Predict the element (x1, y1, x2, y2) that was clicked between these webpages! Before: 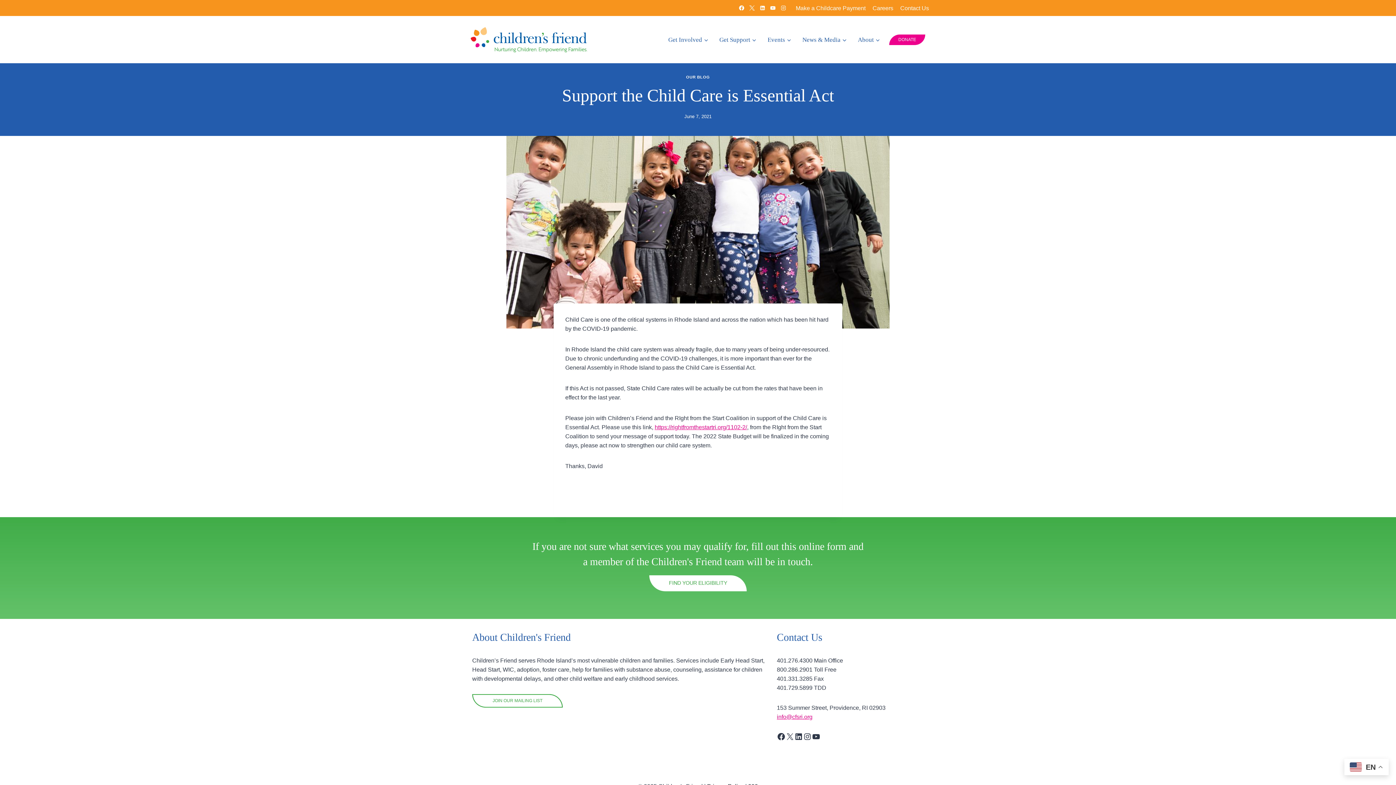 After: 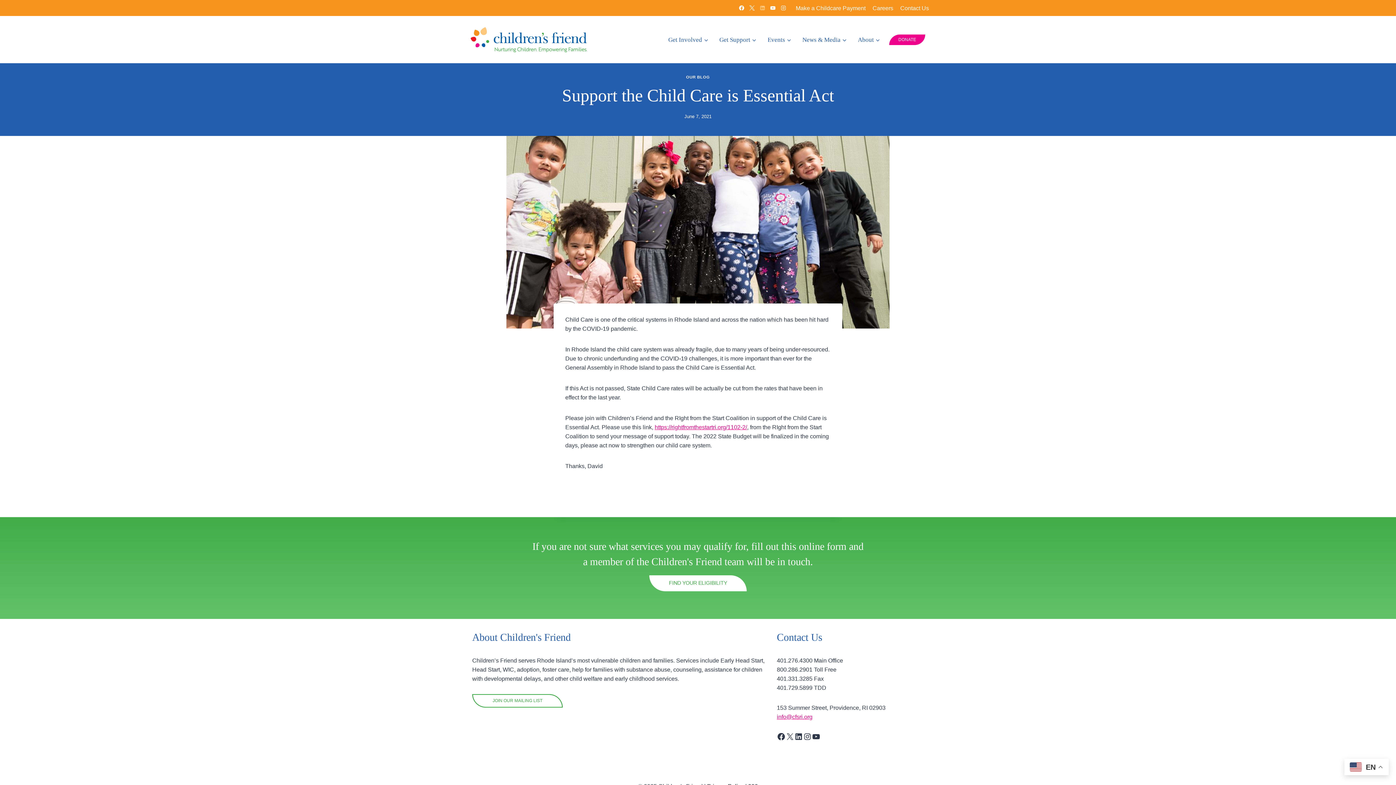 Action: bbox: (757, 2, 767, 13) label: Linkedin